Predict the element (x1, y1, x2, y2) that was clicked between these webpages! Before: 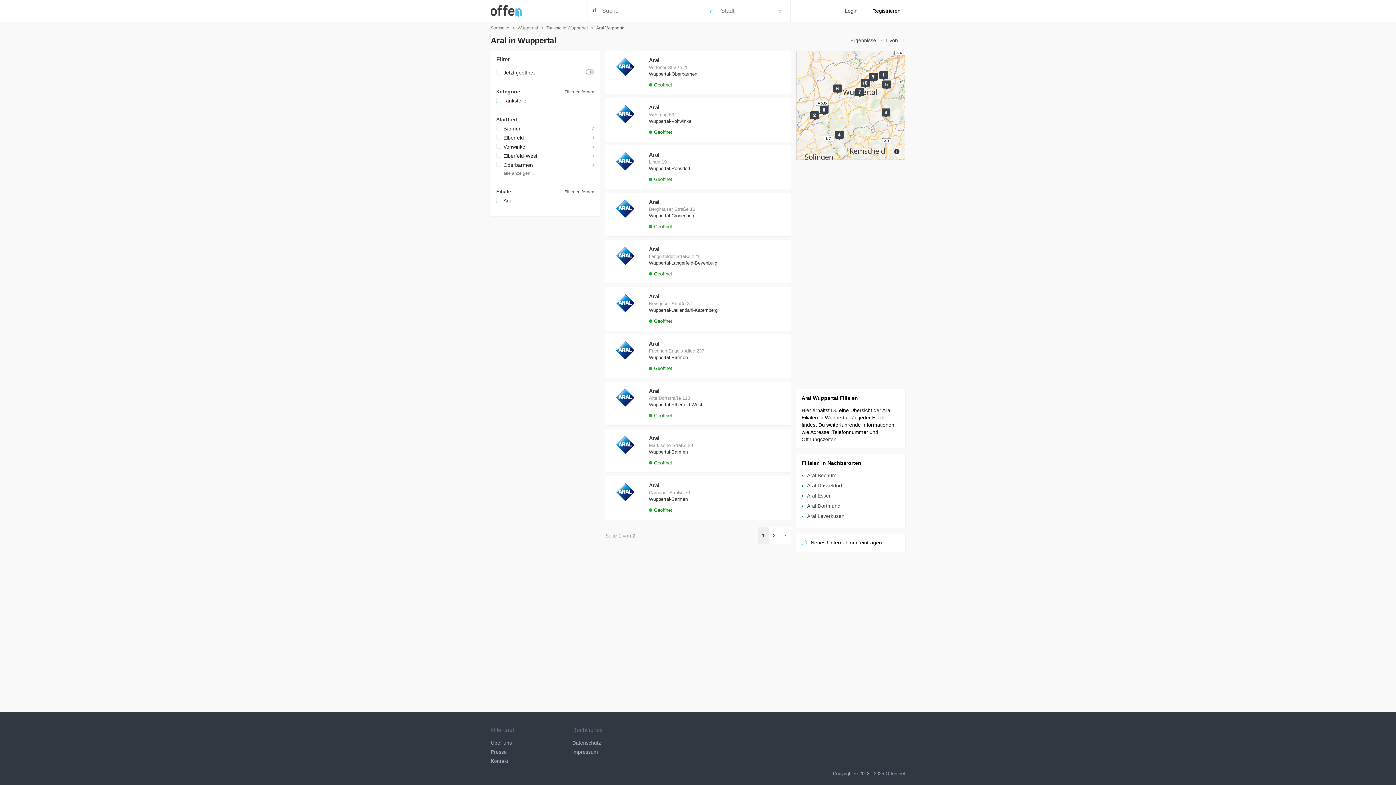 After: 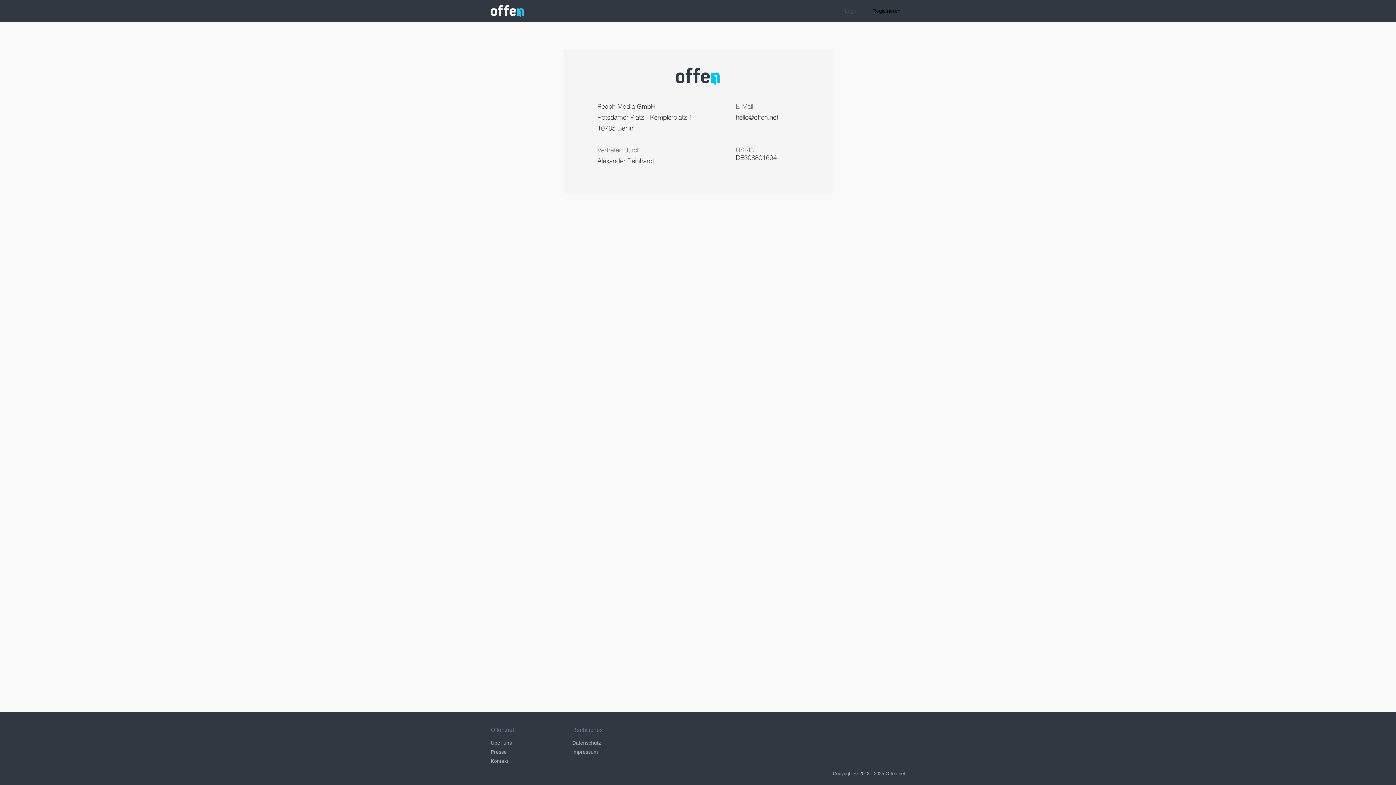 Action: label: Impressum bbox: (572, 749, 598, 755)